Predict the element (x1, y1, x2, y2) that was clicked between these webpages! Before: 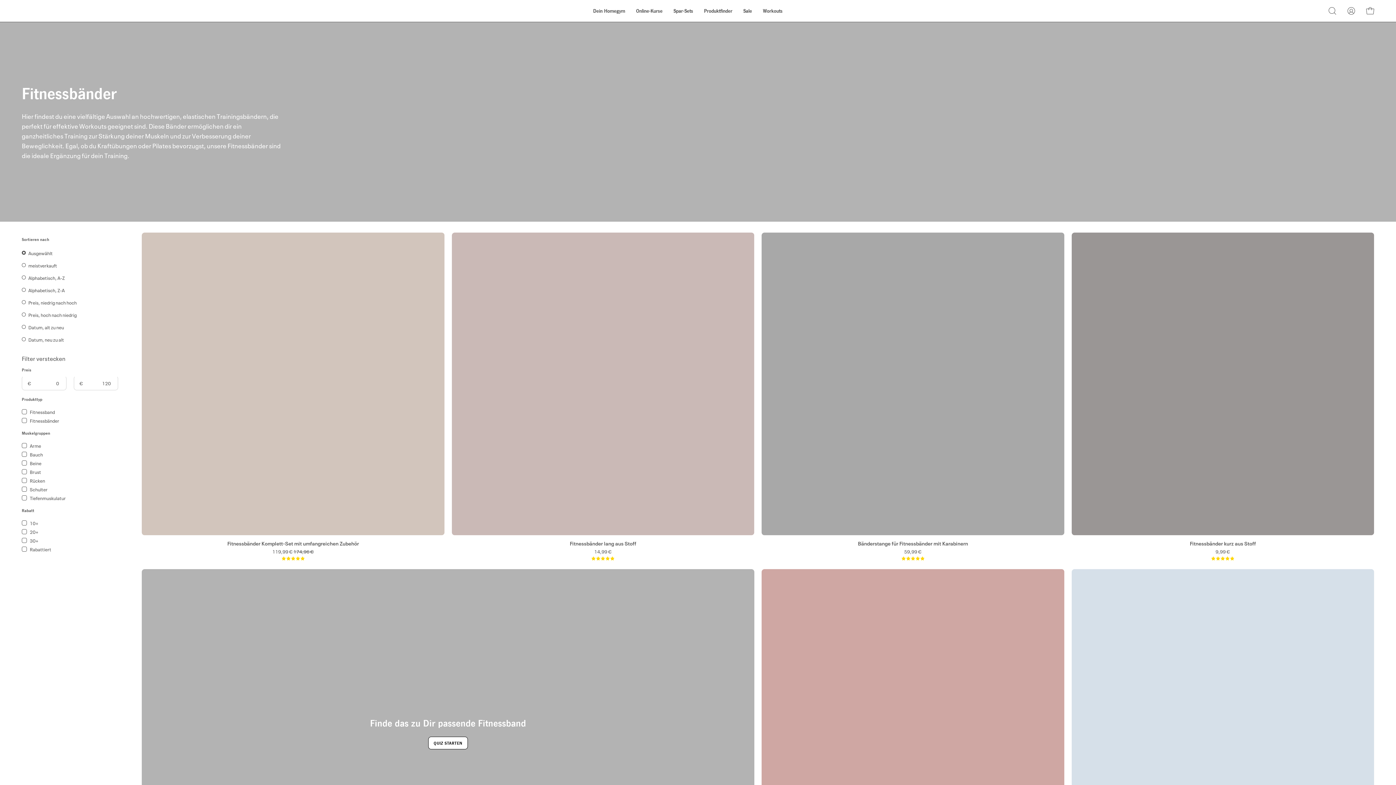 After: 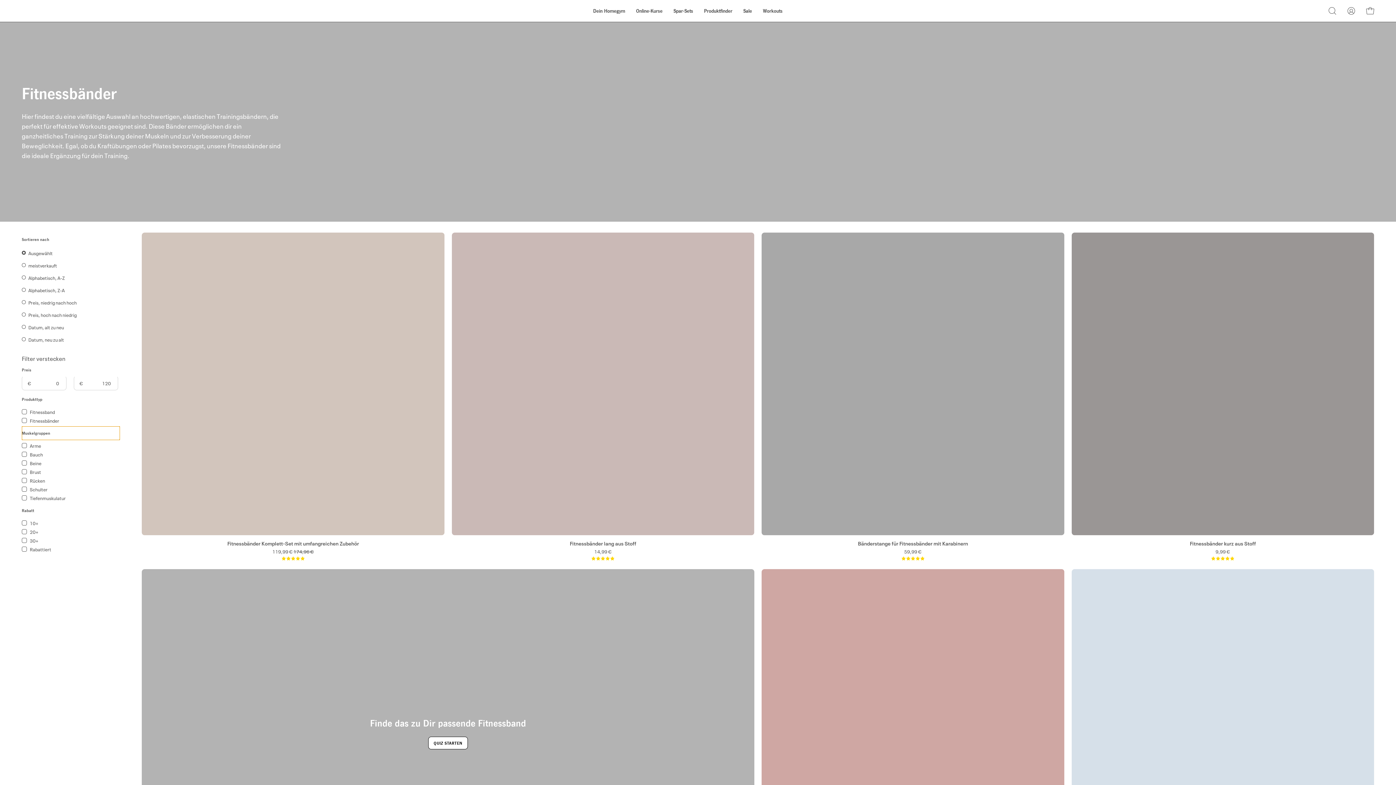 Action: label: Muskelgruppen bbox: (21, 426, 120, 440)